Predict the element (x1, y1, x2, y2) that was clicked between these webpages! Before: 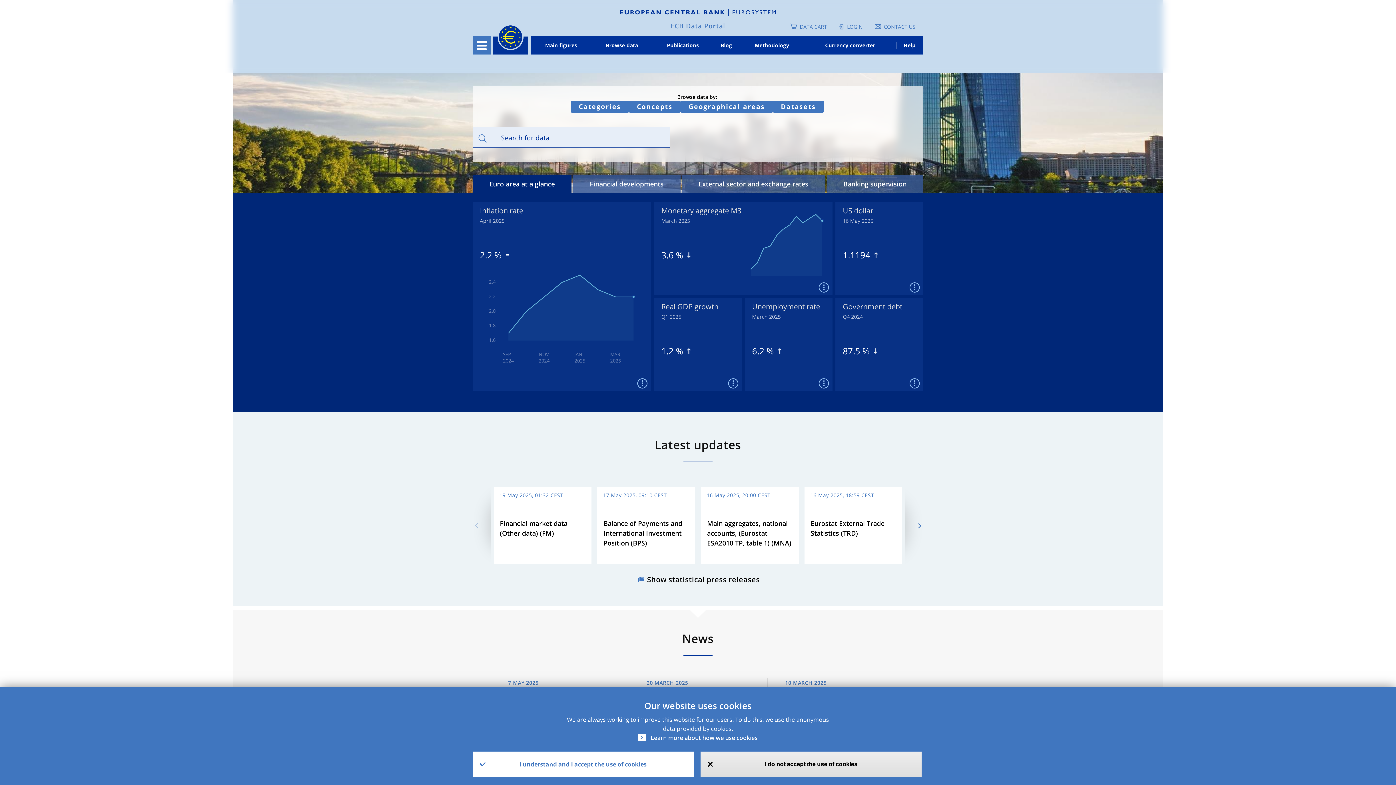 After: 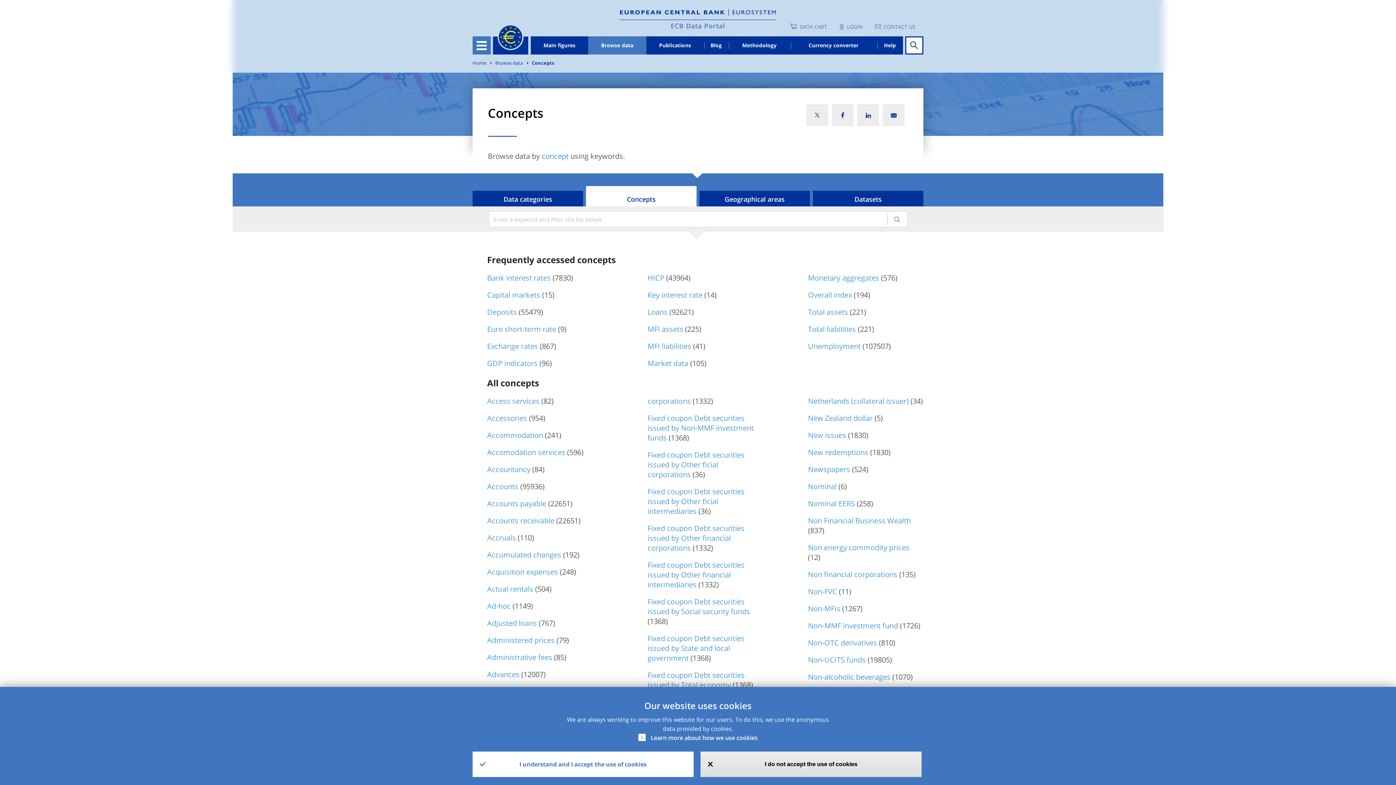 Action: label: Concepts bbox: (629, 100, 680, 112)